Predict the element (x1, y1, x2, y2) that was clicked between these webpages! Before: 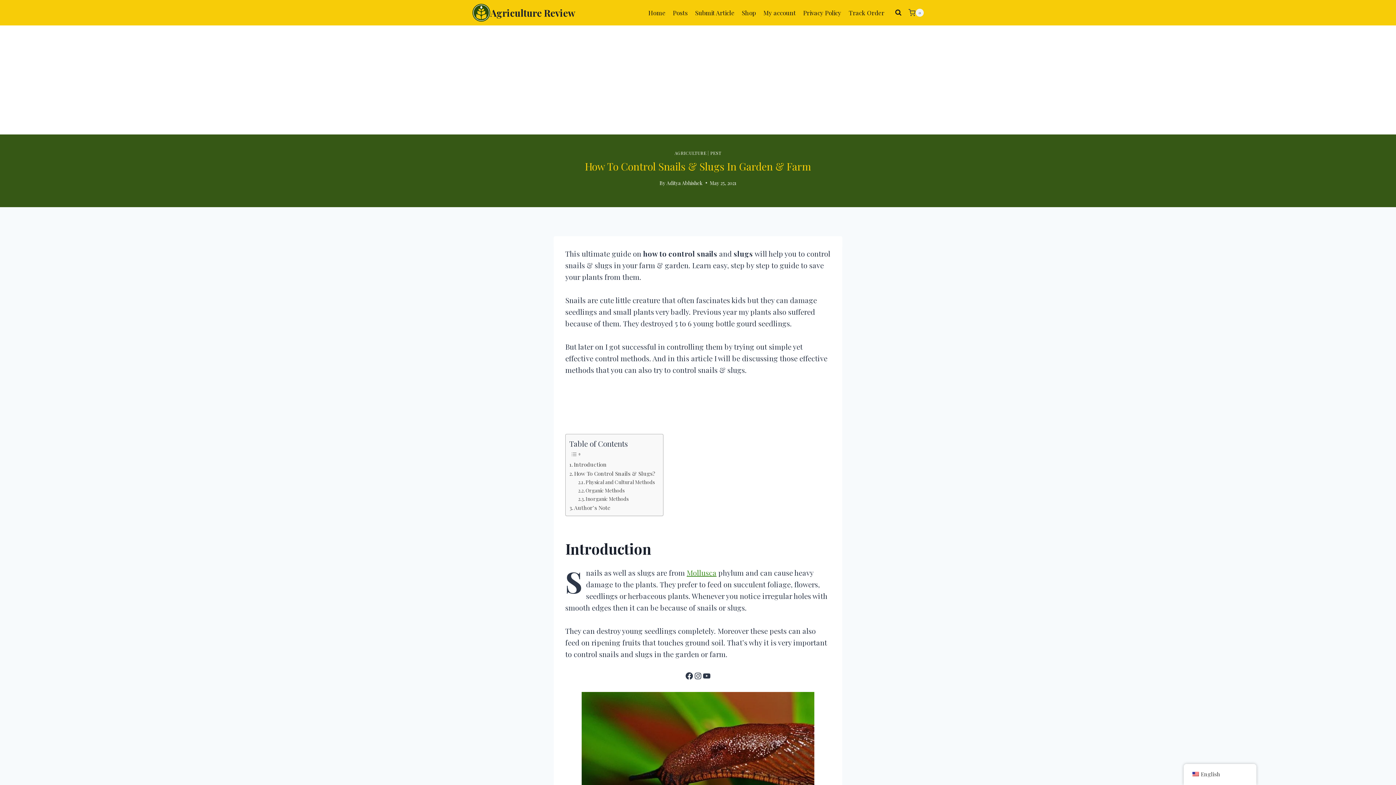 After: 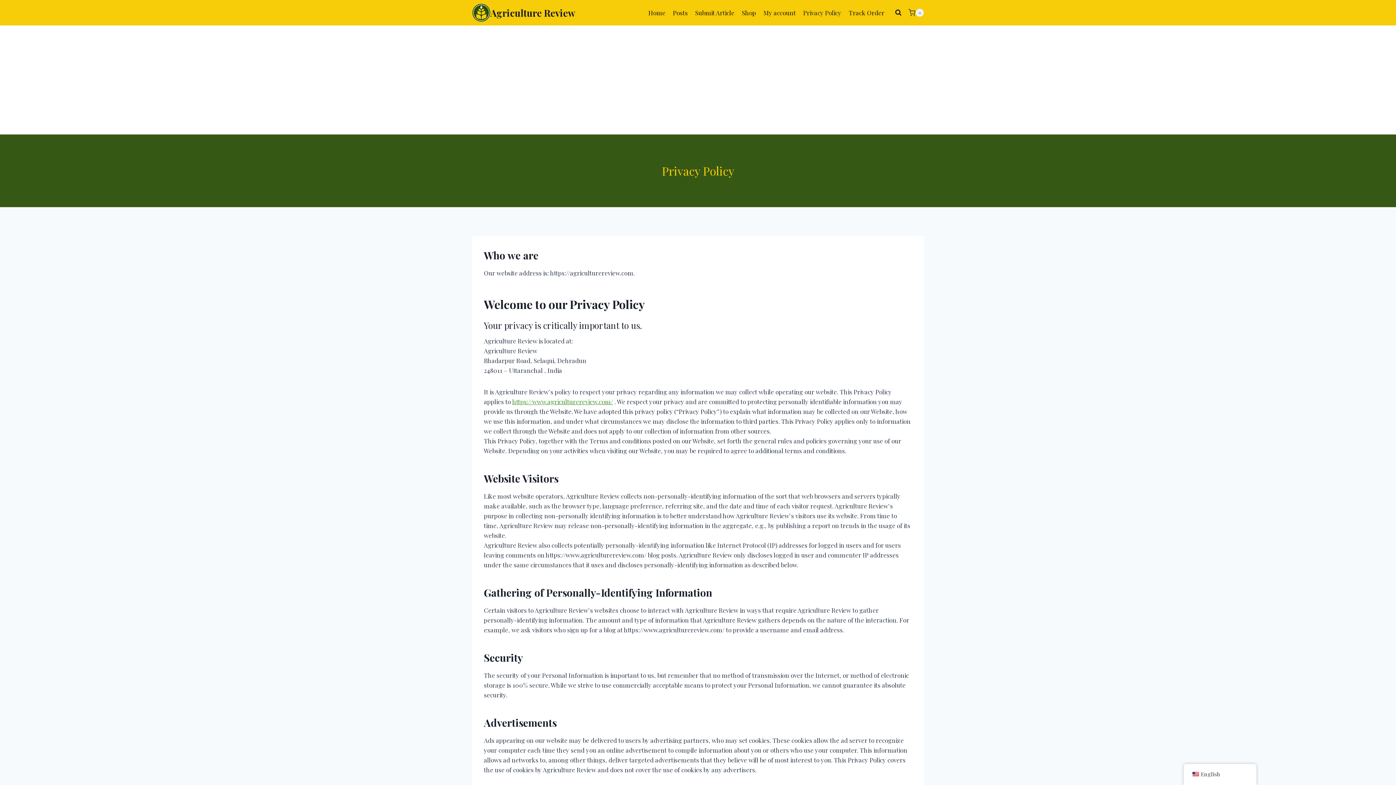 Action: bbox: (799, 0, 845, 25) label: Privacy Policy